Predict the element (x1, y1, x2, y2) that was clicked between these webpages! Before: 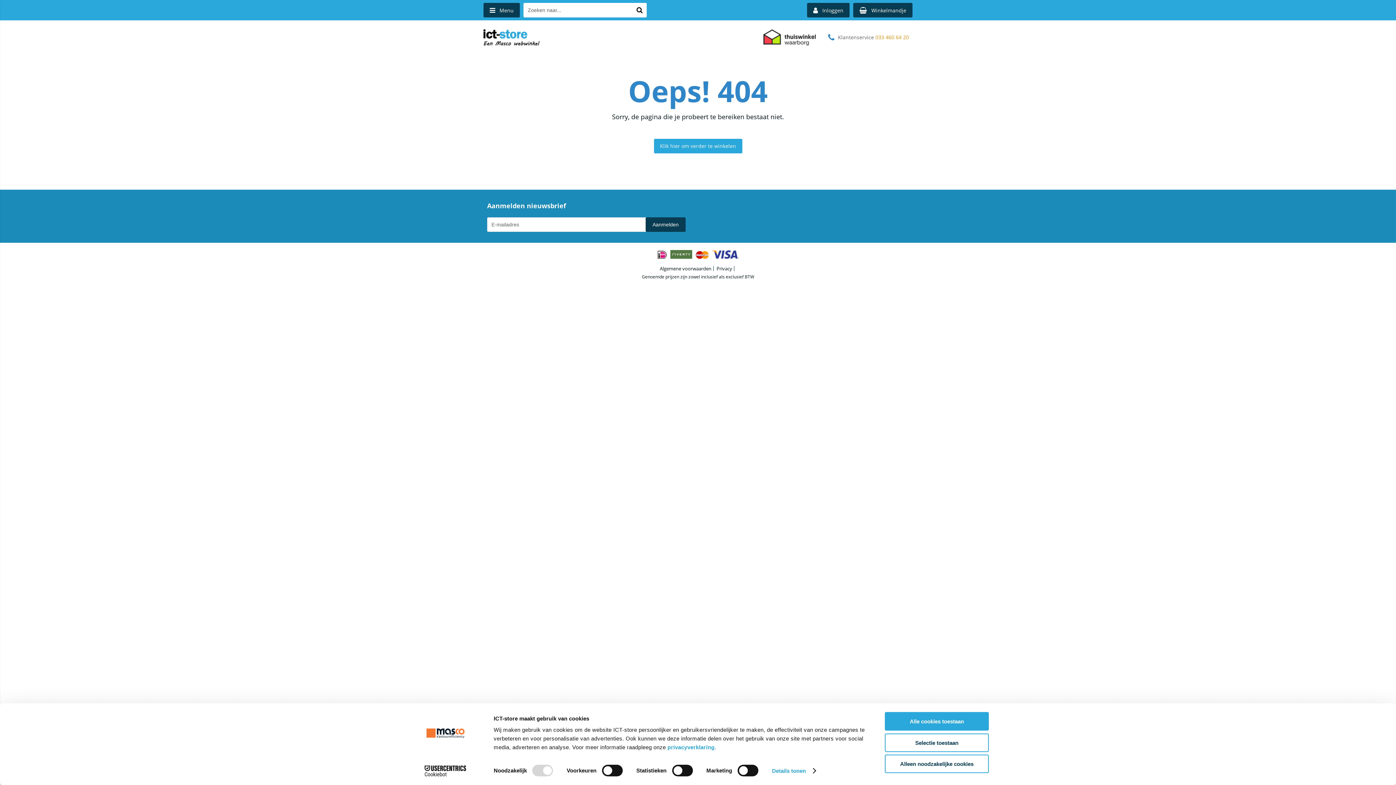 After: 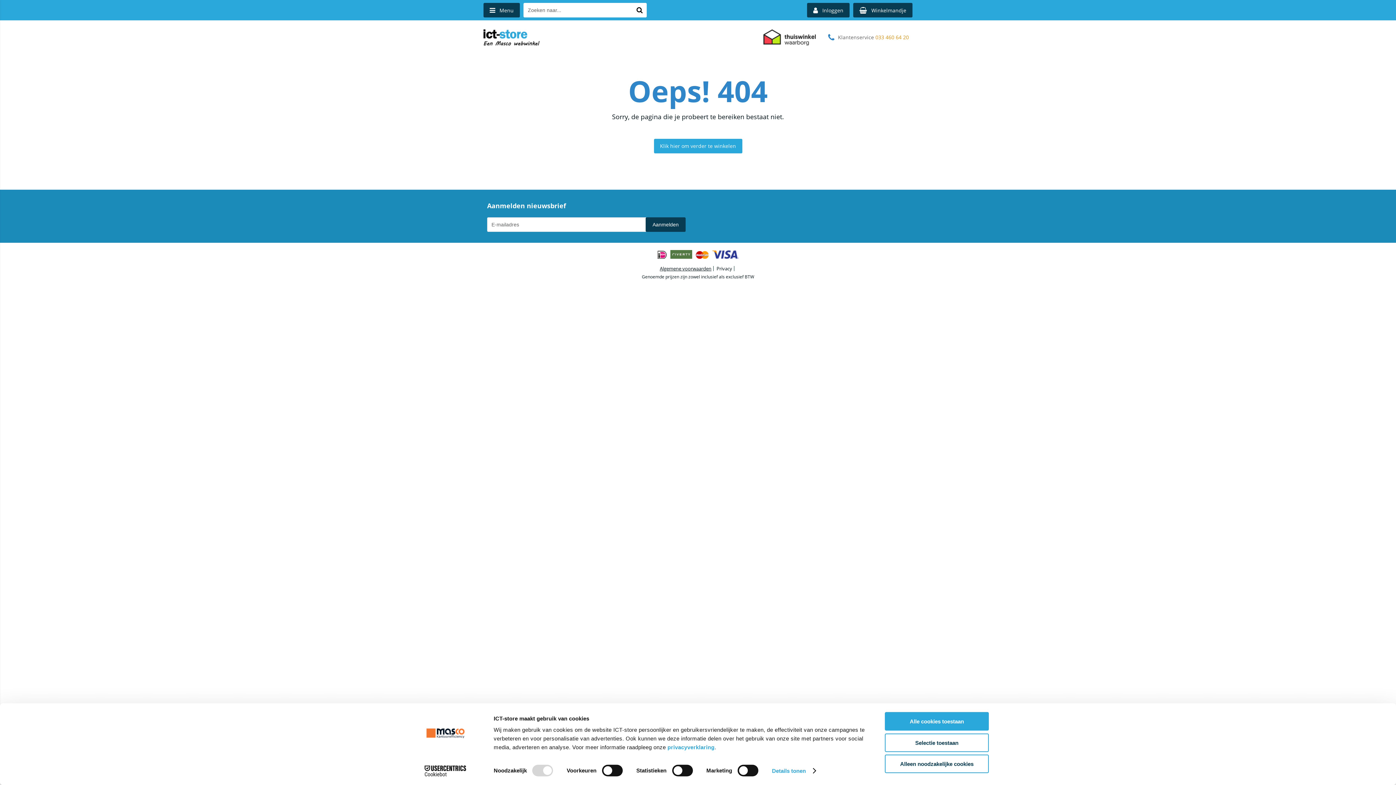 Action: label: Algemene voorwaarden bbox: (660, 266, 713, 271)